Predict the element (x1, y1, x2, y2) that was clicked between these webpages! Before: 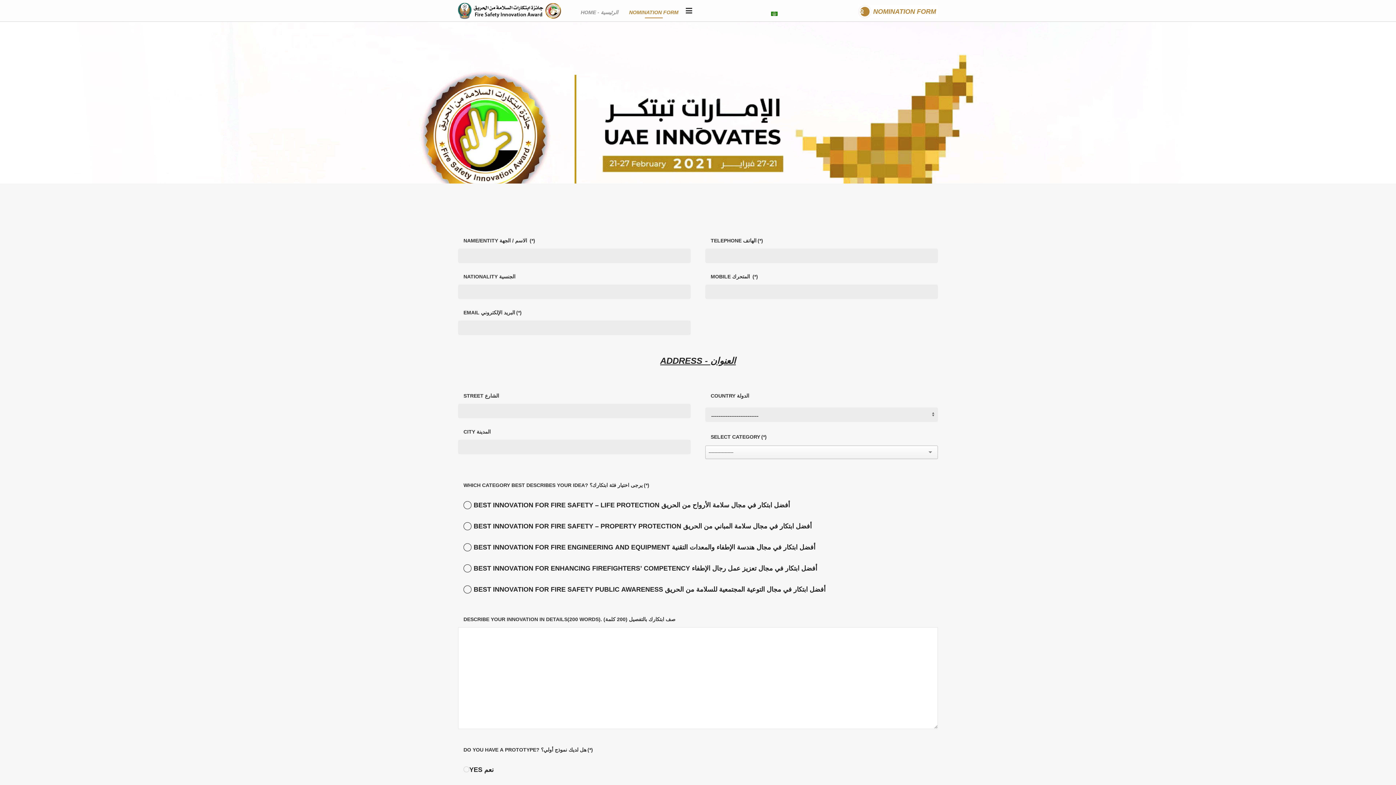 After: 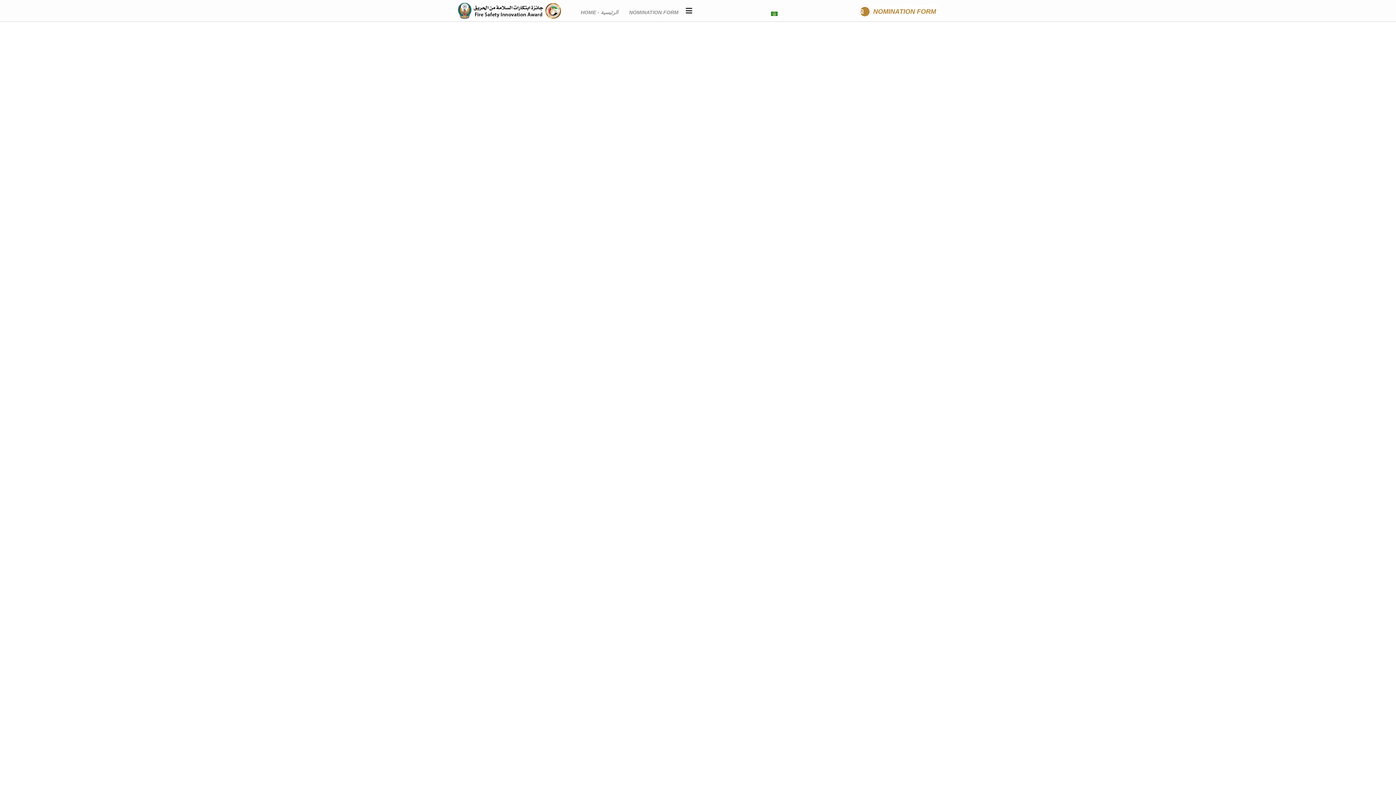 Action: bbox: (458, 2, 561, 19)